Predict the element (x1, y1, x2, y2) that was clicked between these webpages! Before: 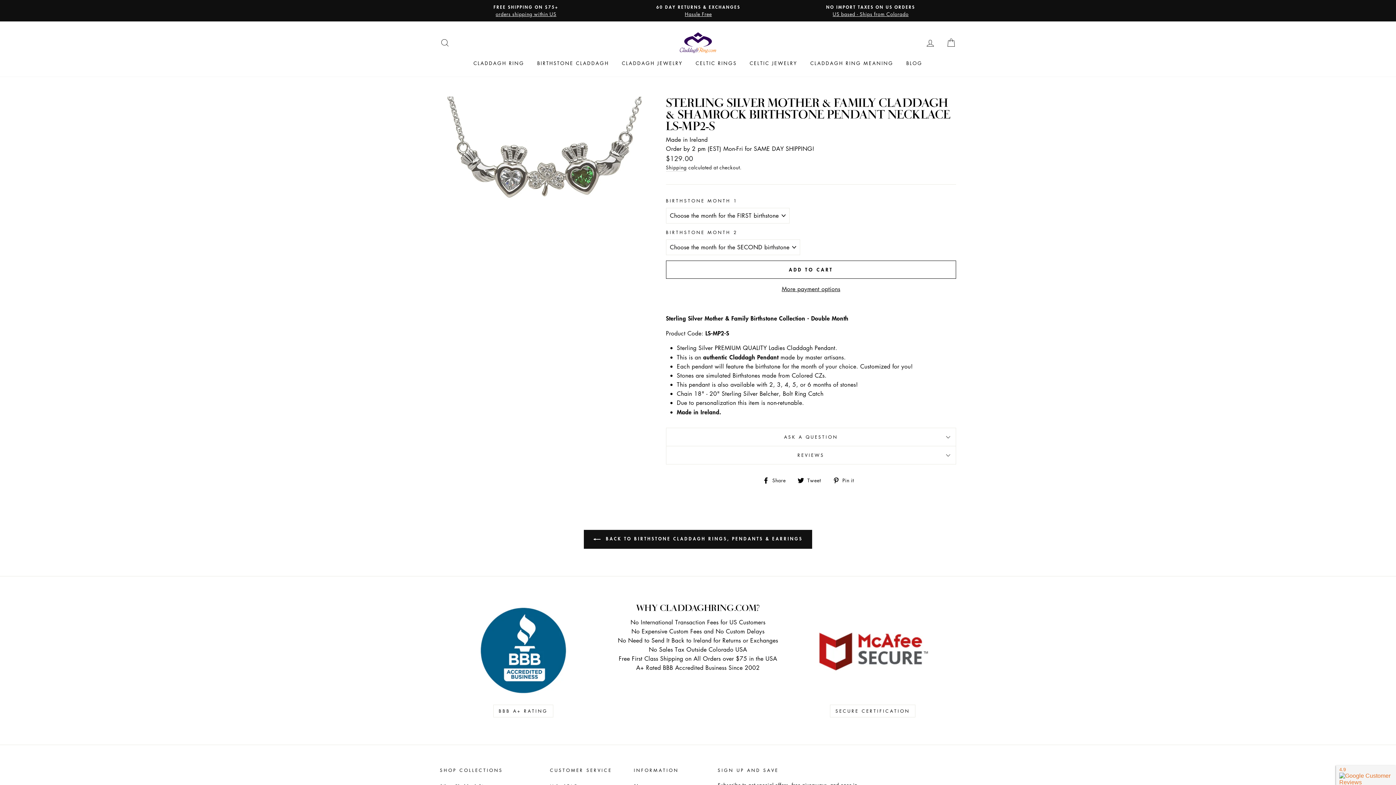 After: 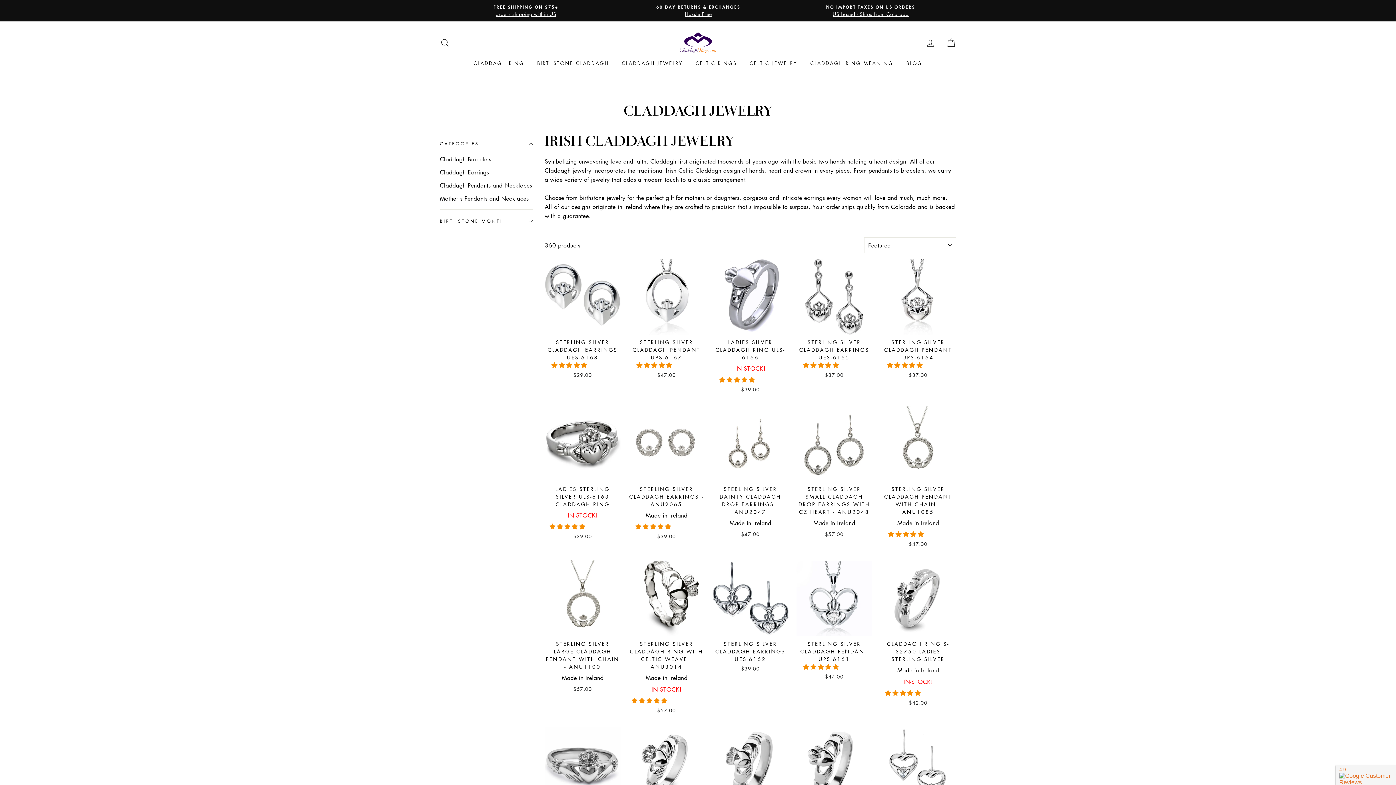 Action: label: CLADDAGH JEWELRY bbox: (616, 56, 688, 69)